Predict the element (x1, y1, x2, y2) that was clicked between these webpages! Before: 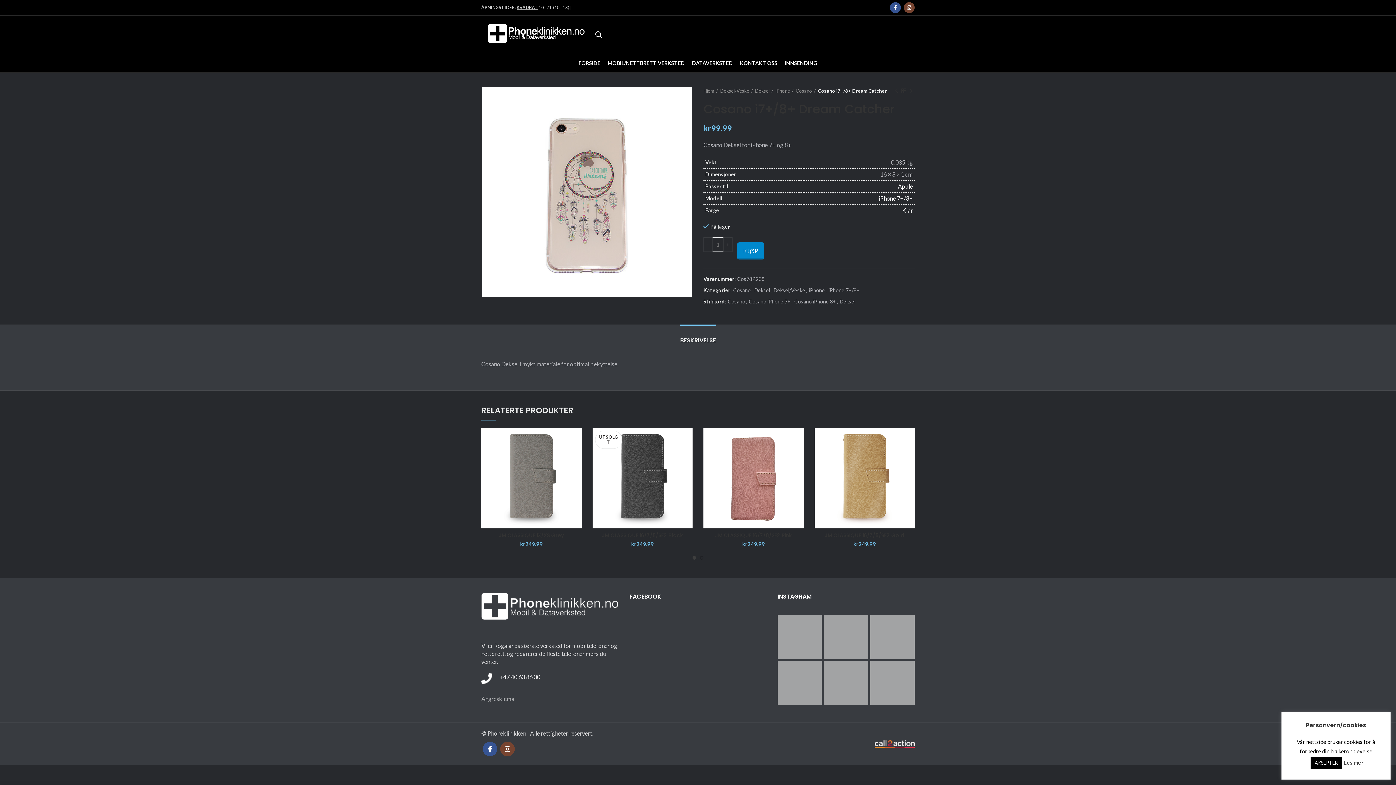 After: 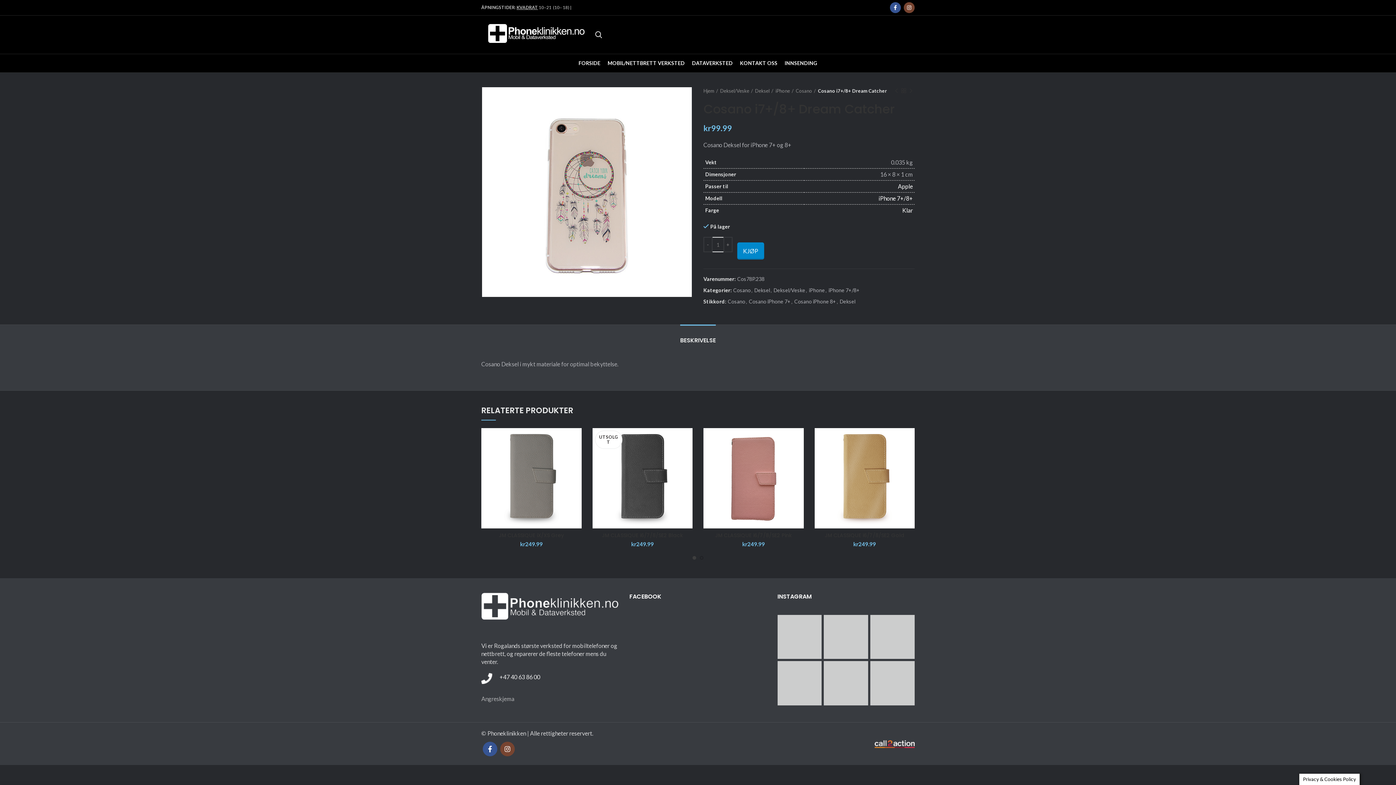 Action: label: AKSEPTER bbox: (1310, 757, 1342, 769)